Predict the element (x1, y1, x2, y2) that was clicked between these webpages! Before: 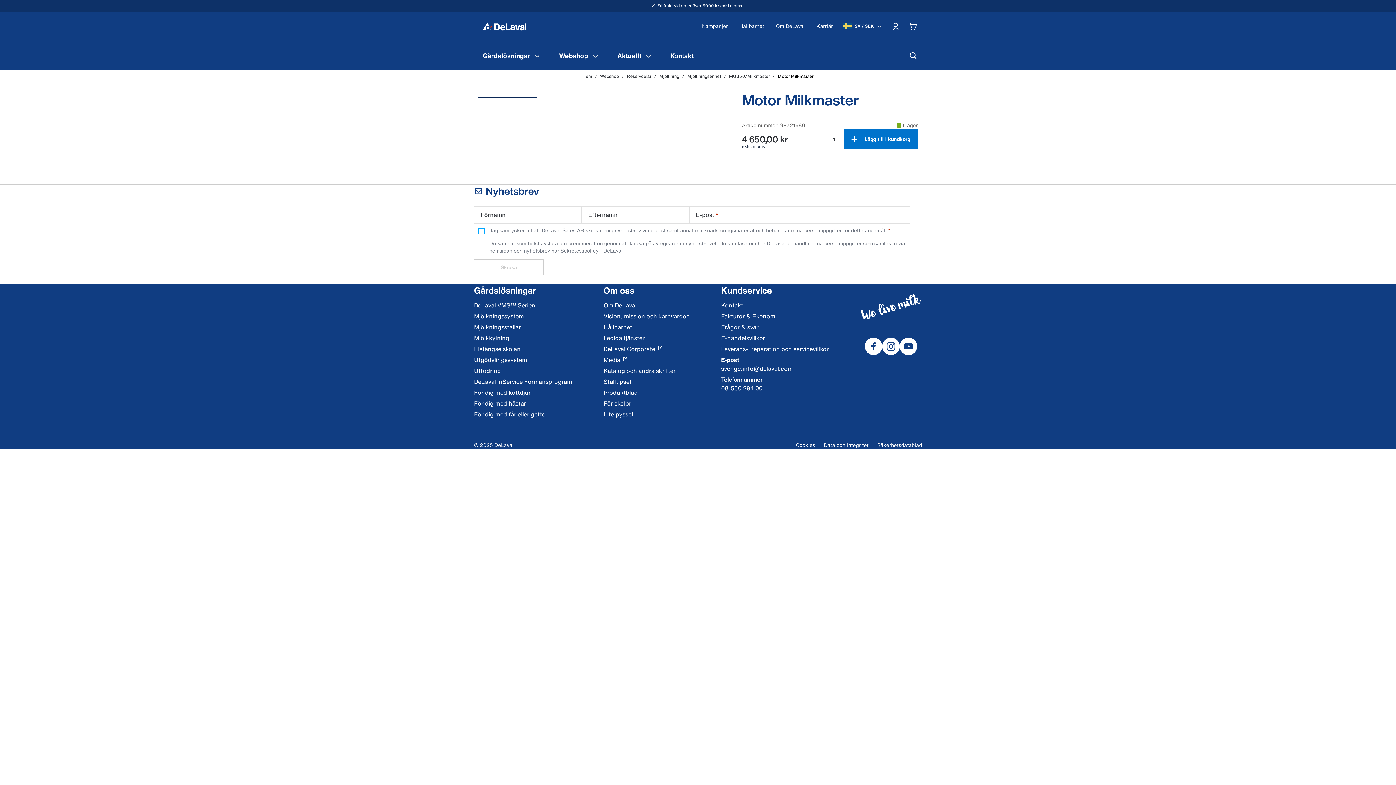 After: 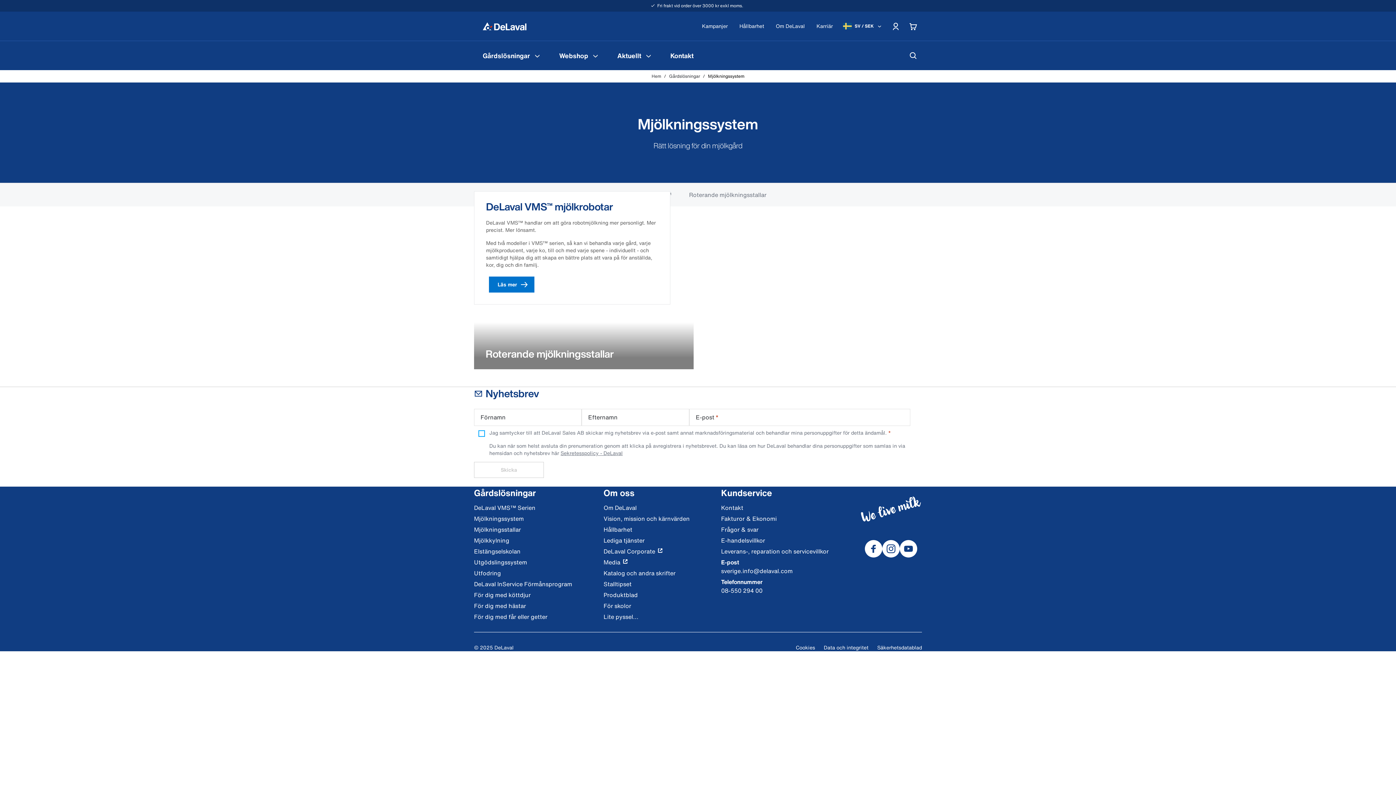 Action: label: Mjölkningssystem bbox: (474, 312, 572, 322)